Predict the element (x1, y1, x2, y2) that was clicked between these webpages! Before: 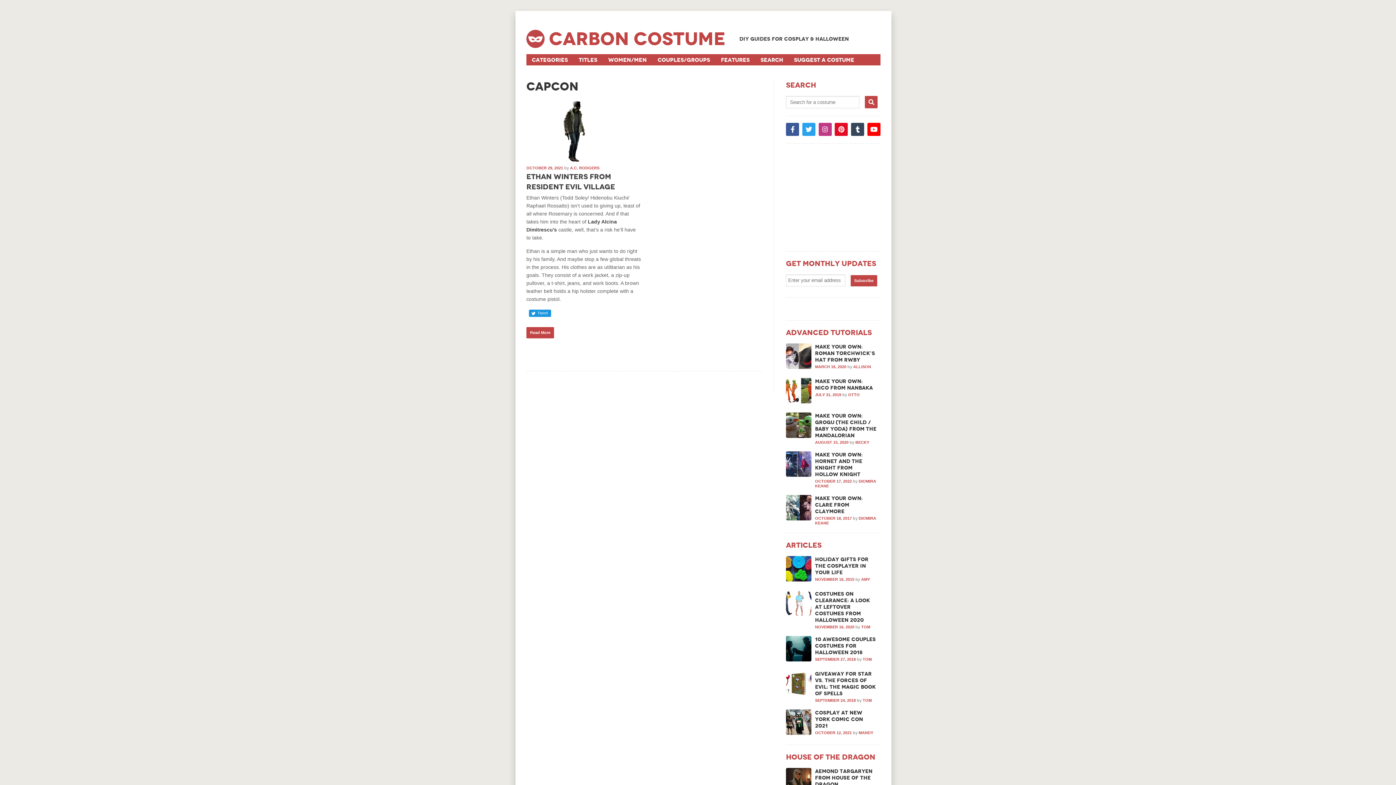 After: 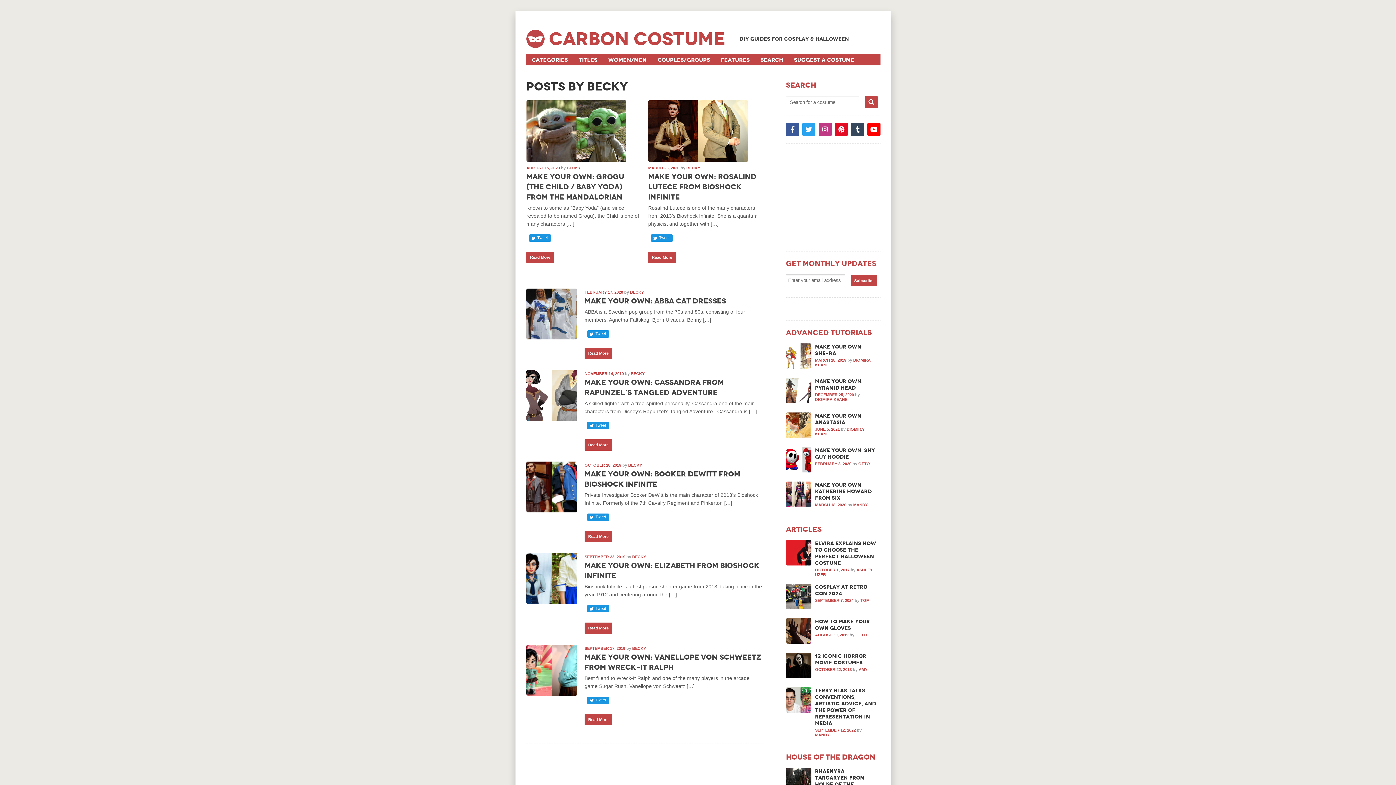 Action: label: BECKY bbox: (855, 440, 869, 444)